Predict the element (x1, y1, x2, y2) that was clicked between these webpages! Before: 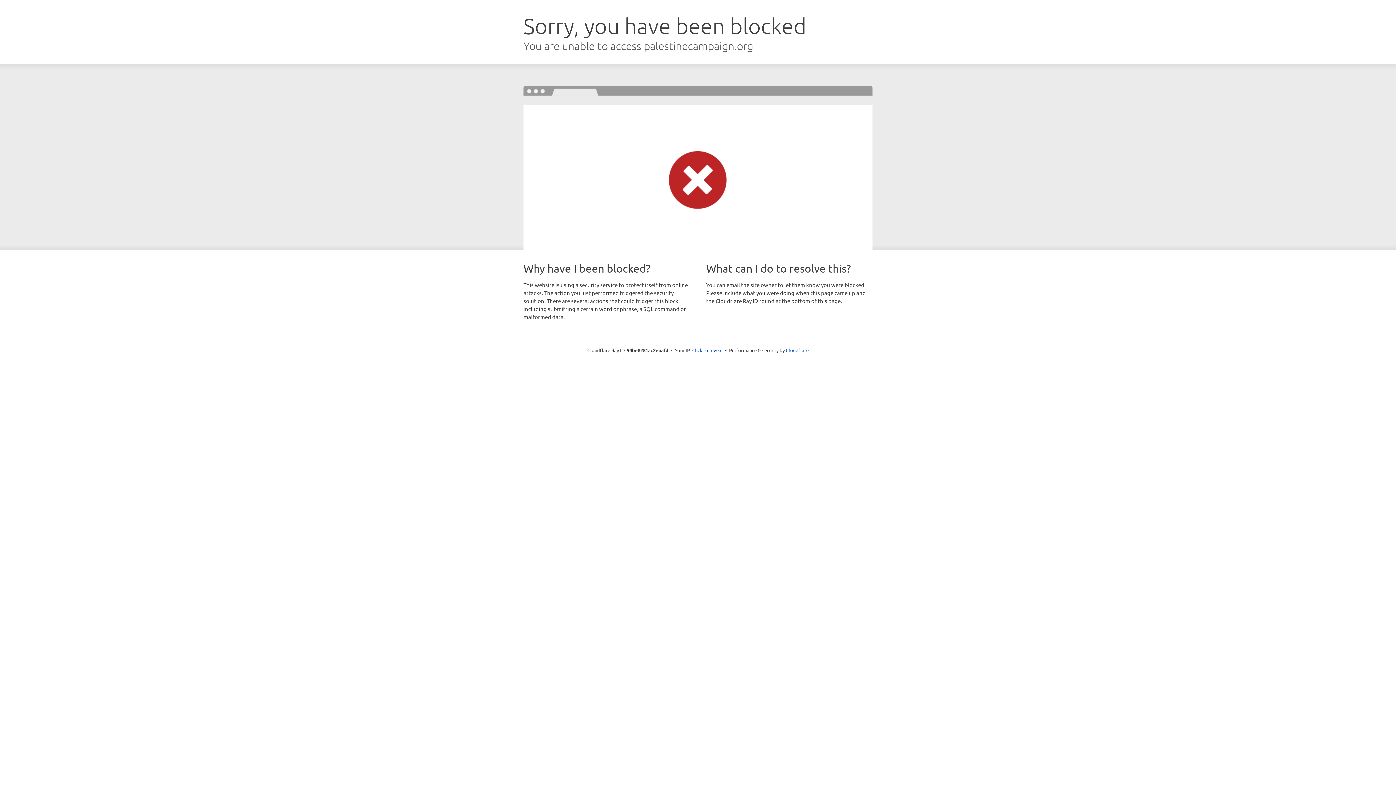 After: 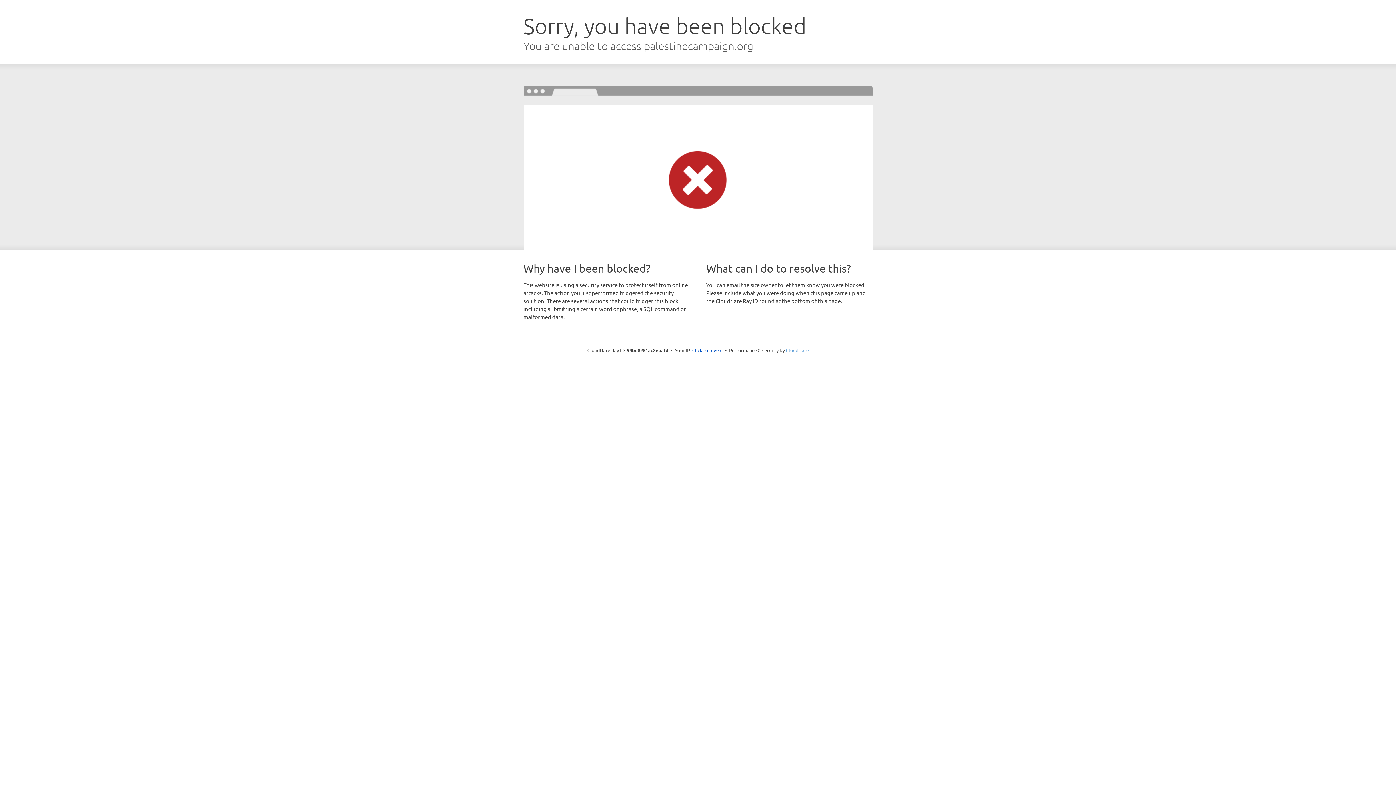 Action: label: Cloudflare bbox: (786, 347, 808, 353)